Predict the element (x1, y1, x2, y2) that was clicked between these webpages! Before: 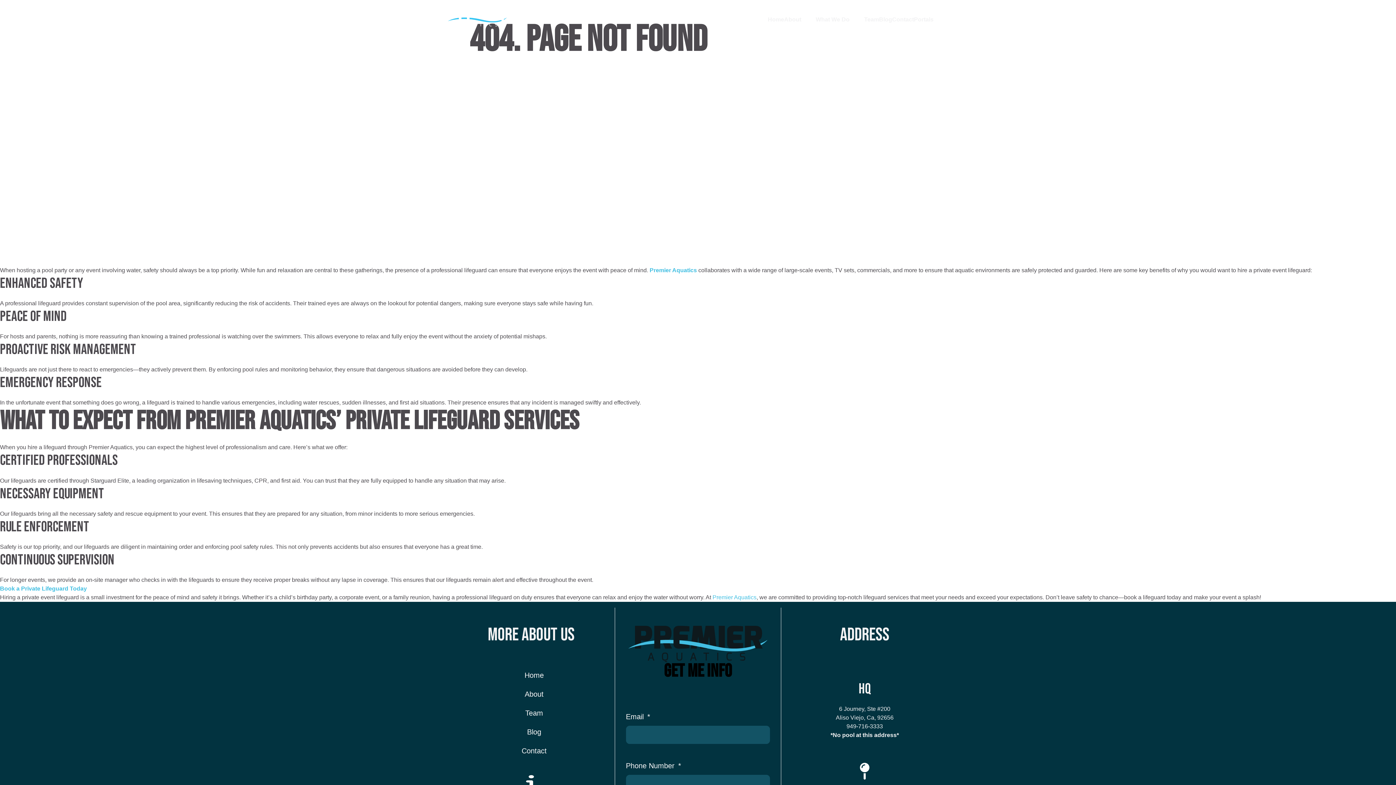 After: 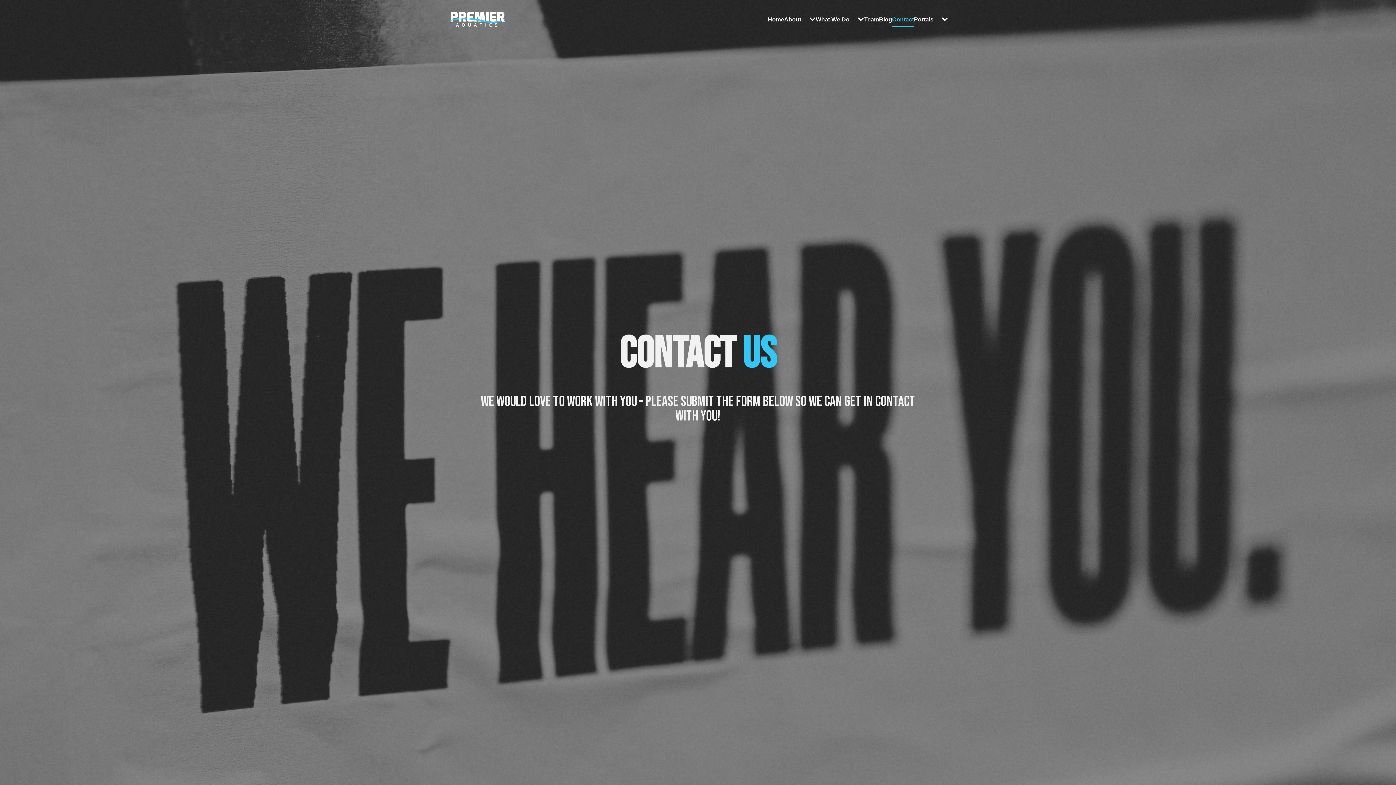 Action: label: Contact bbox: (521, 747, 546, 755)